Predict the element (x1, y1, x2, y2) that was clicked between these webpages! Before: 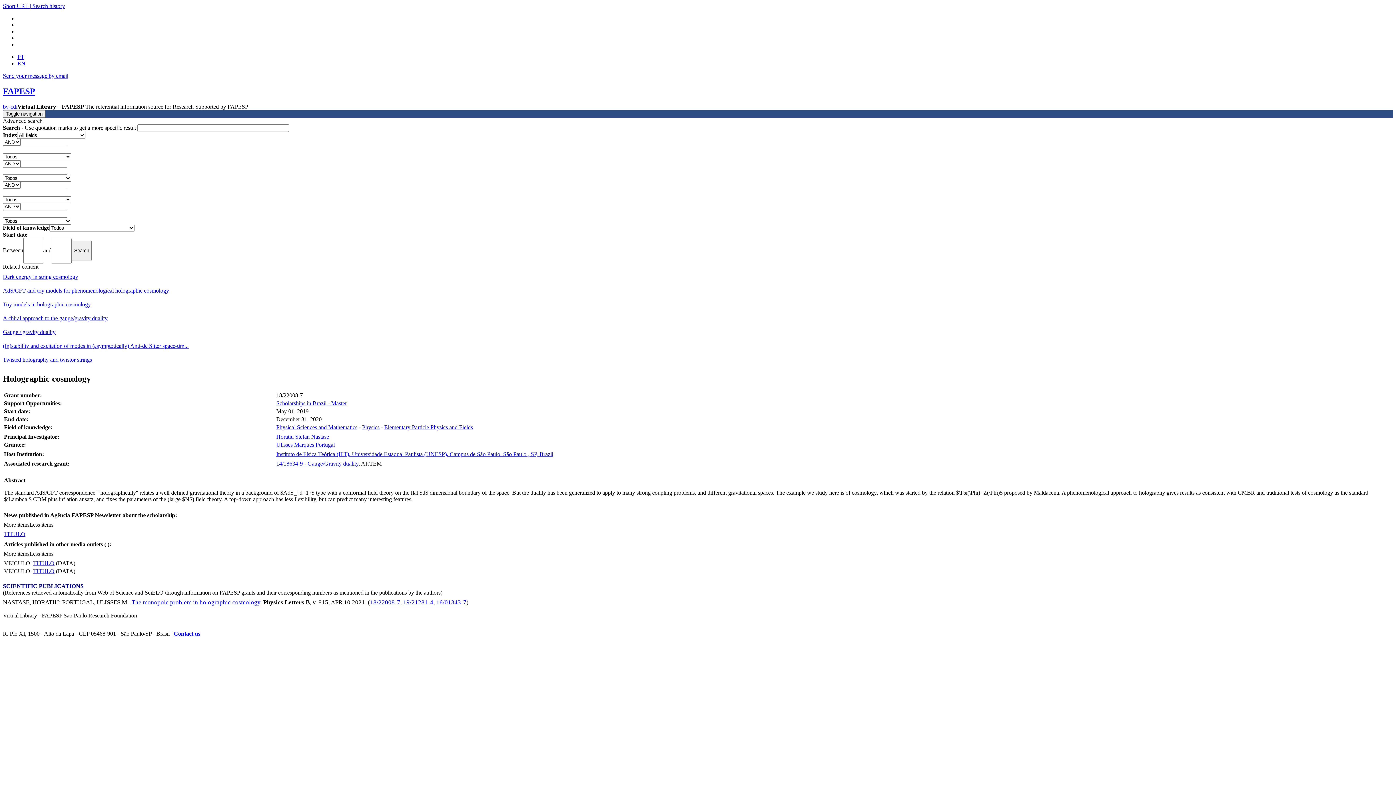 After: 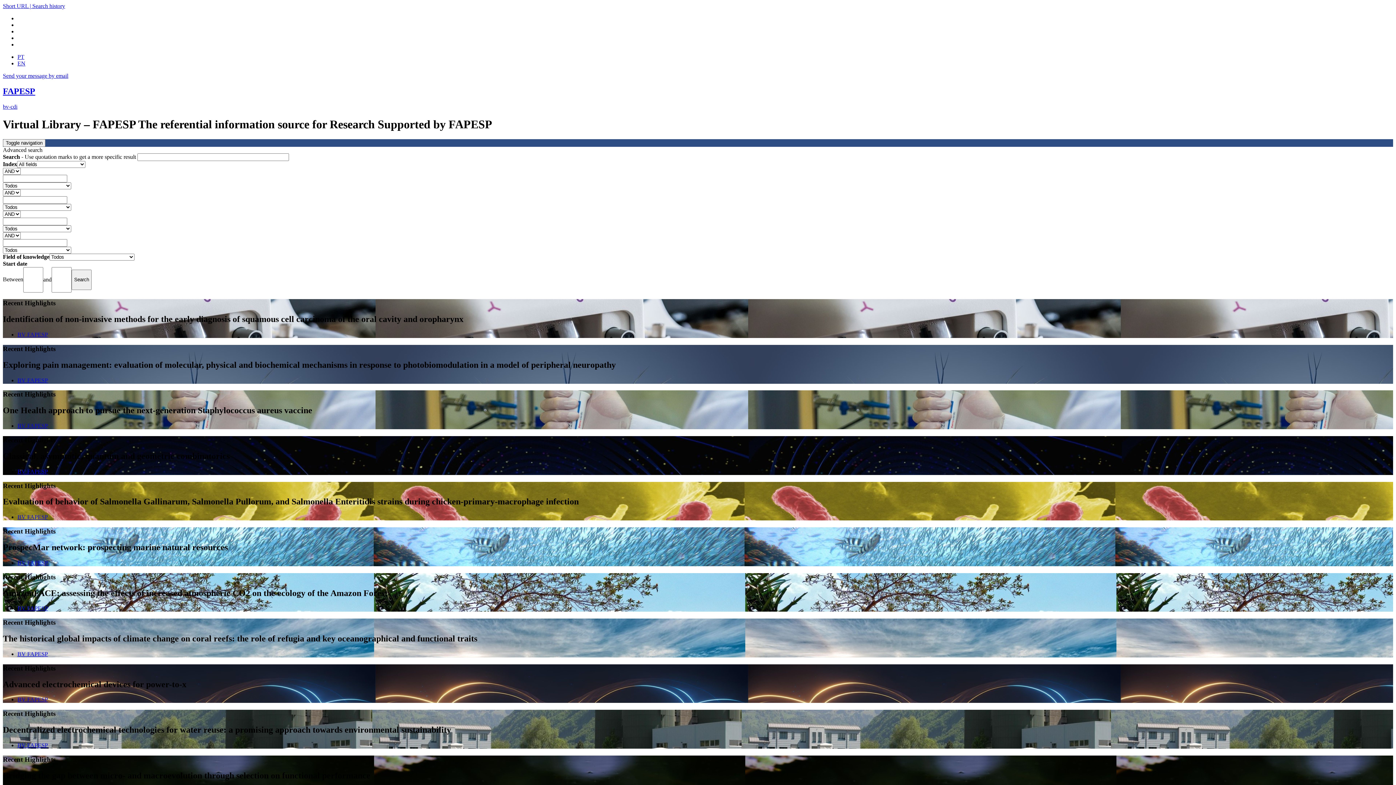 Action: label: bv-cdi bbox: (2, 103, 17, 109)